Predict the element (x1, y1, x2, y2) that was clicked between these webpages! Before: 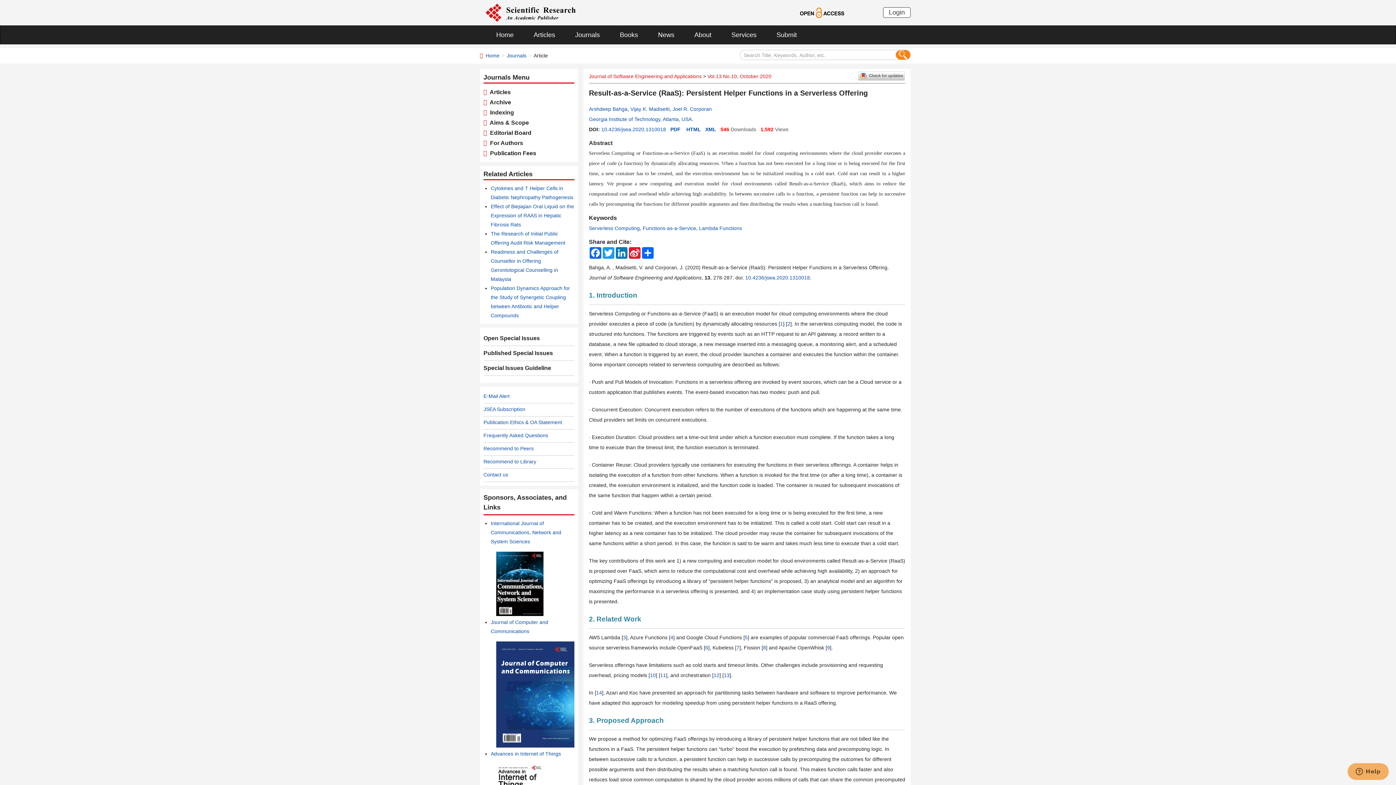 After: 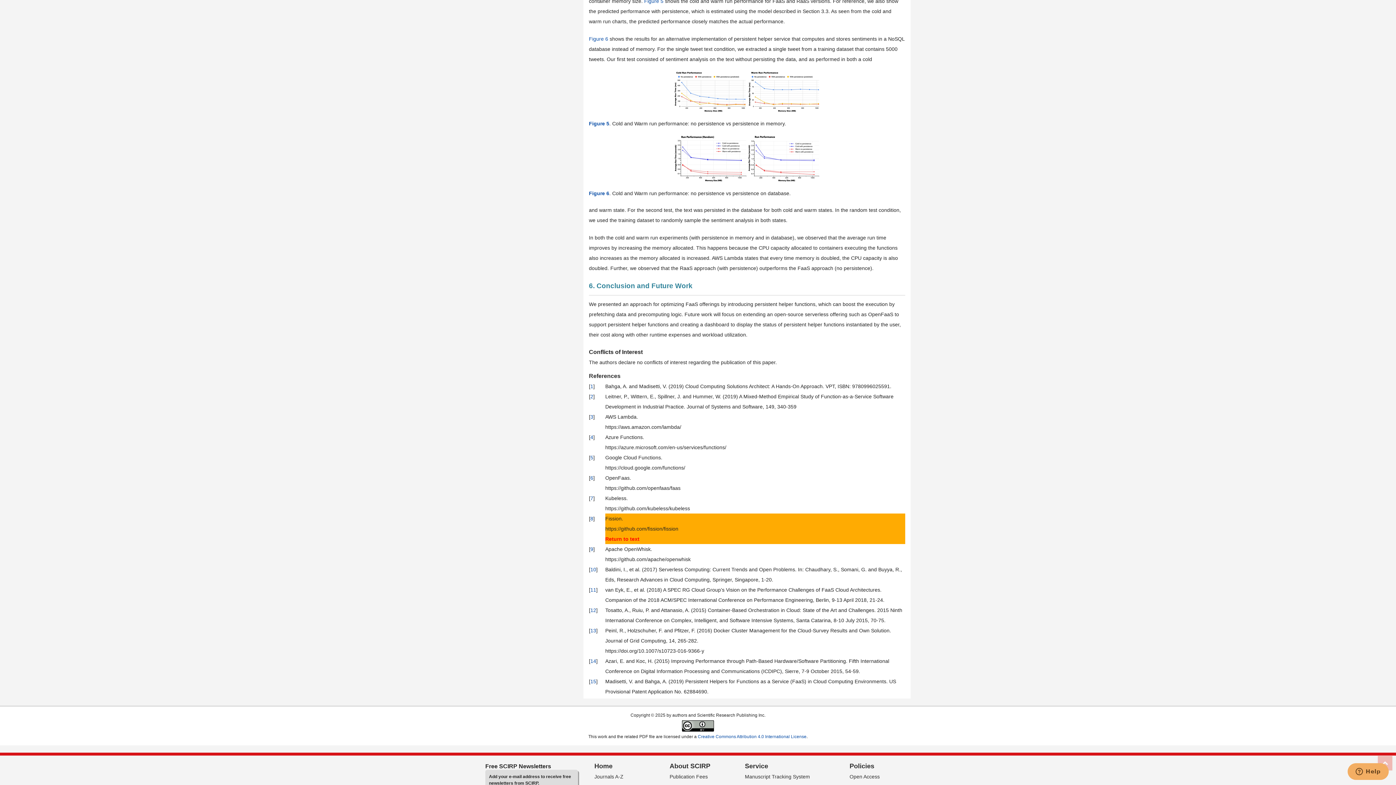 Action: label: 8 bbox: (763, 645, 766, 650)